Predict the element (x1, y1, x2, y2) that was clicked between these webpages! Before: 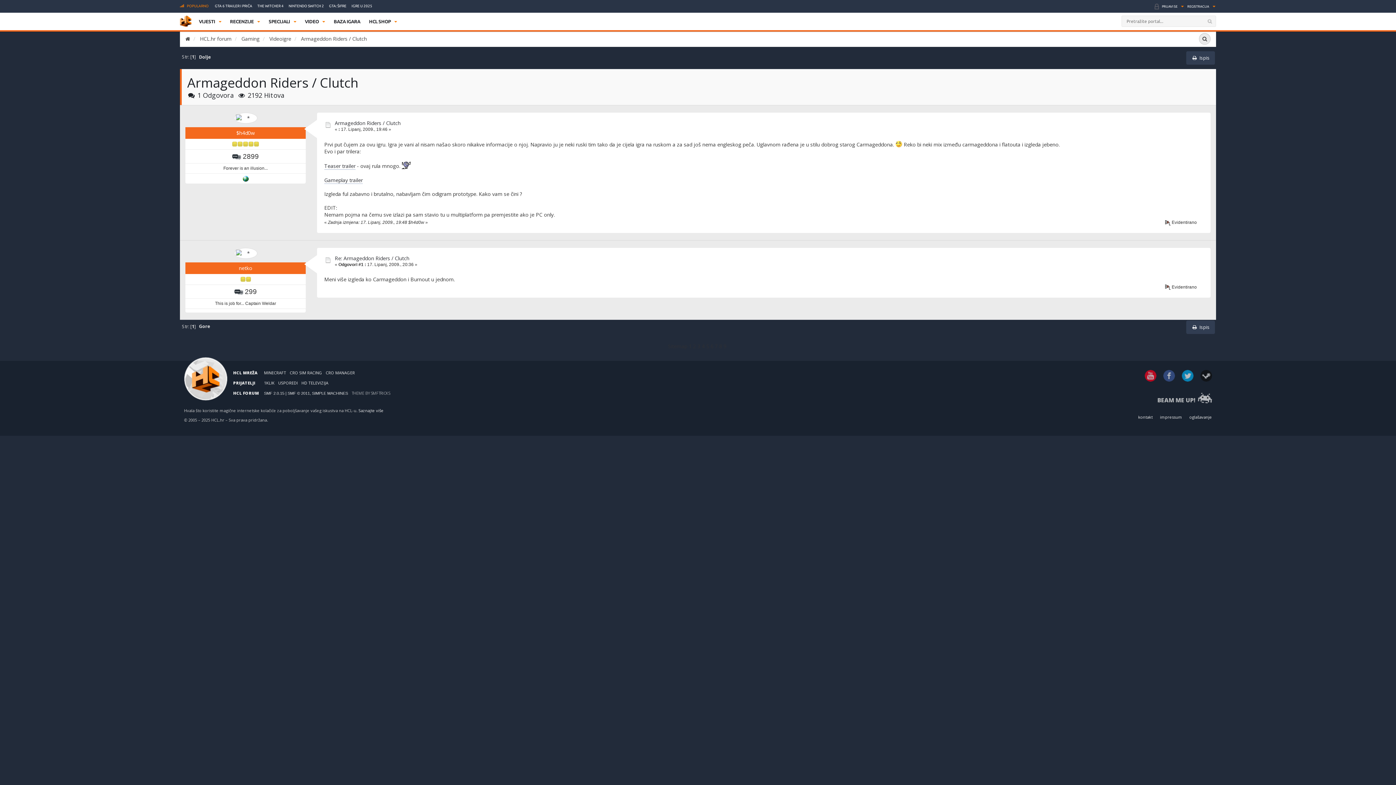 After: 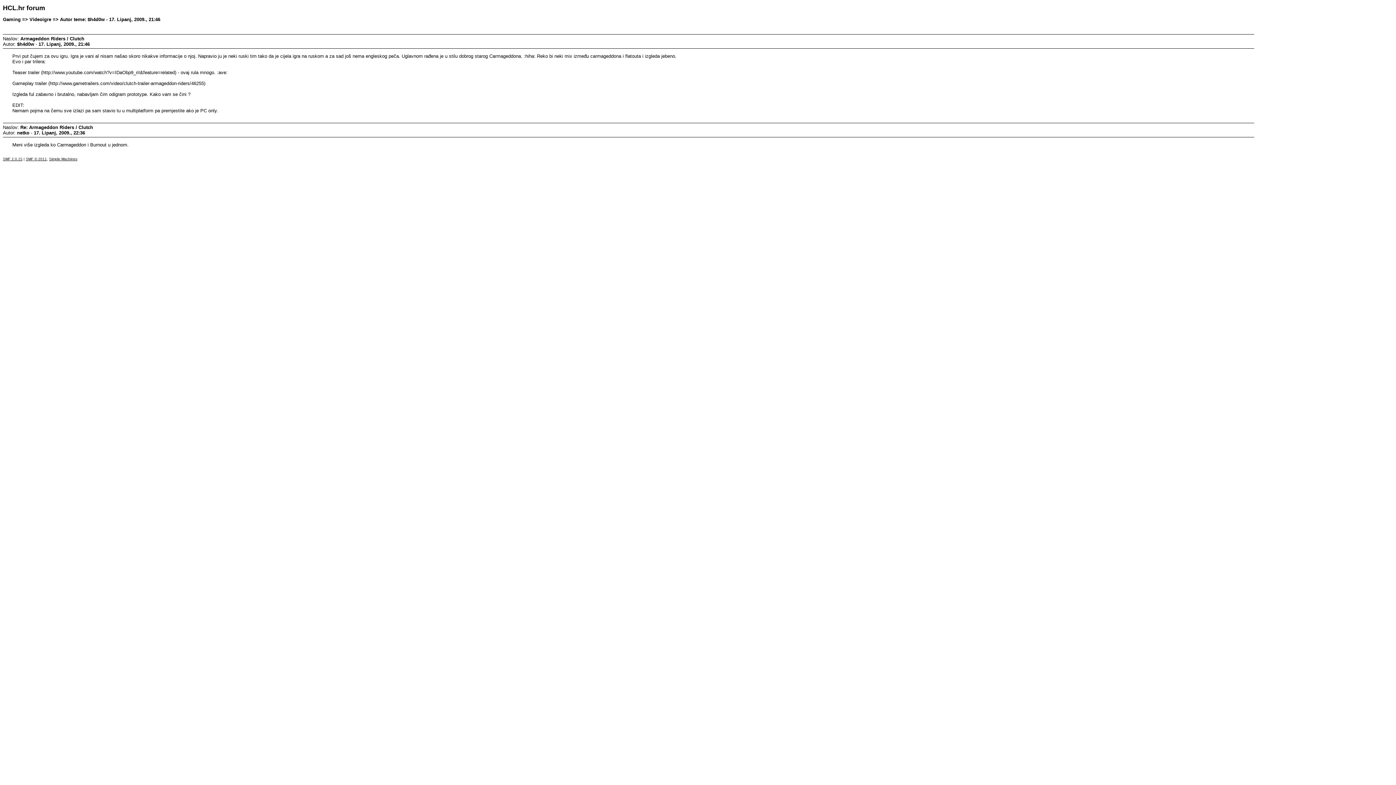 Action: bbox: (1186, 320, 1215, 334) label: Ispis